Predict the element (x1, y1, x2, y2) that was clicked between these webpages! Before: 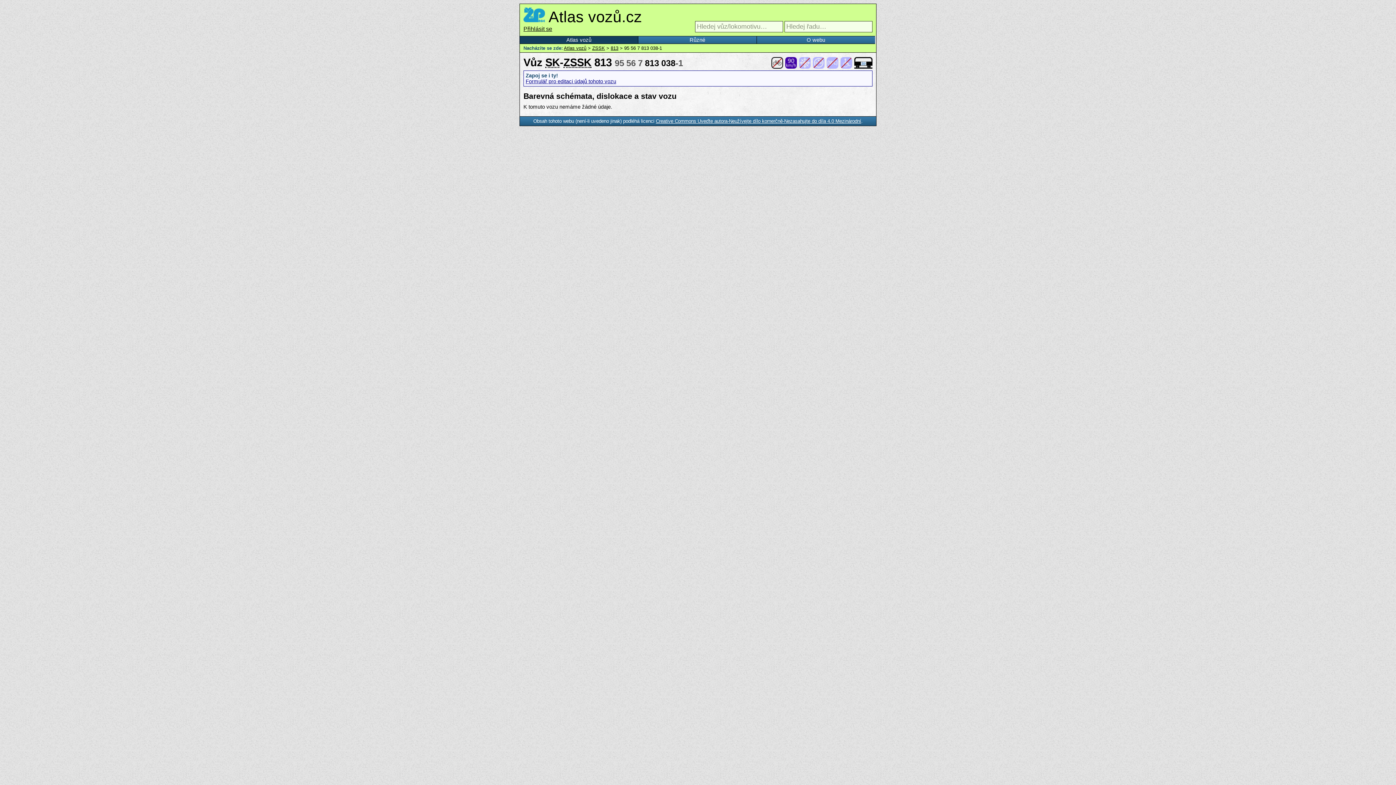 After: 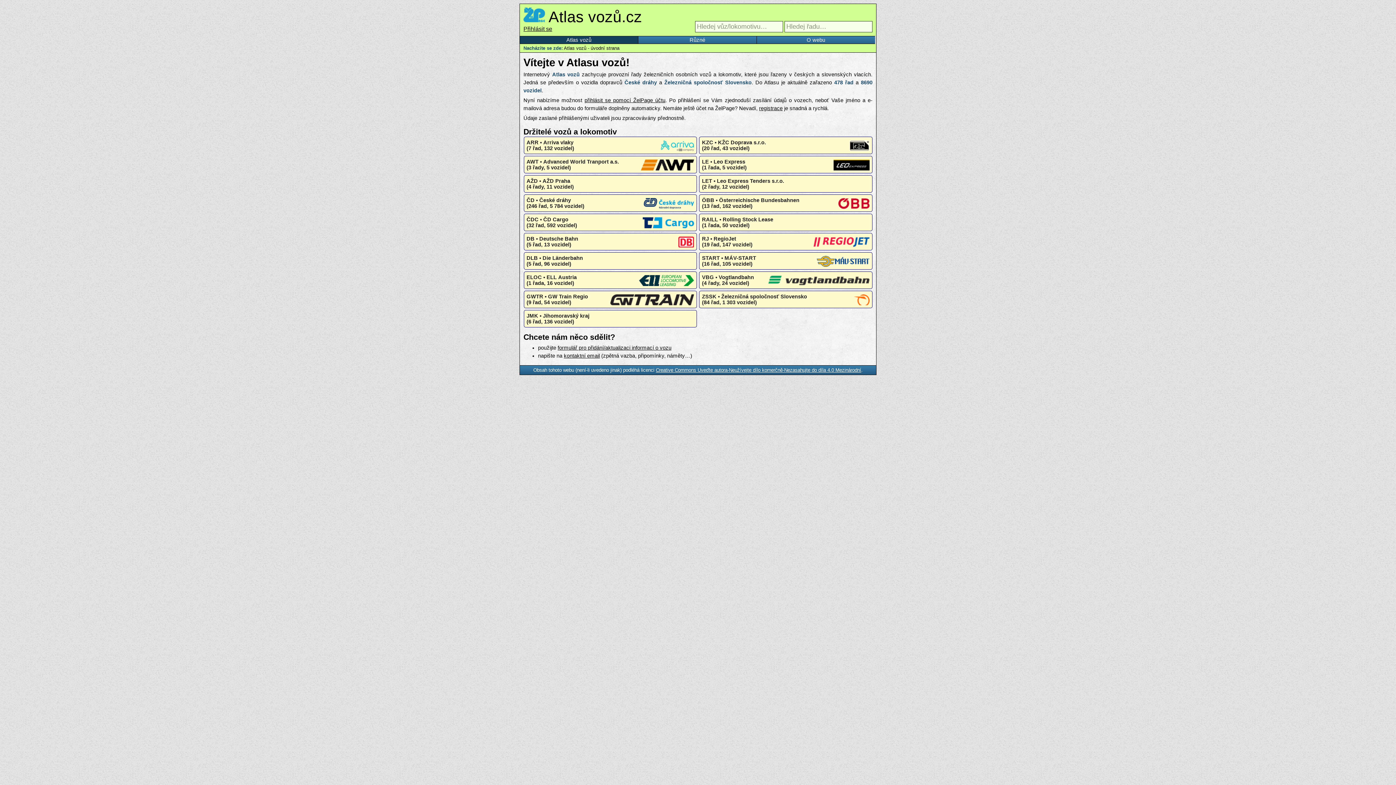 Action: bbox: (548, 8, 642, 25) label: Atlas vozů.cz